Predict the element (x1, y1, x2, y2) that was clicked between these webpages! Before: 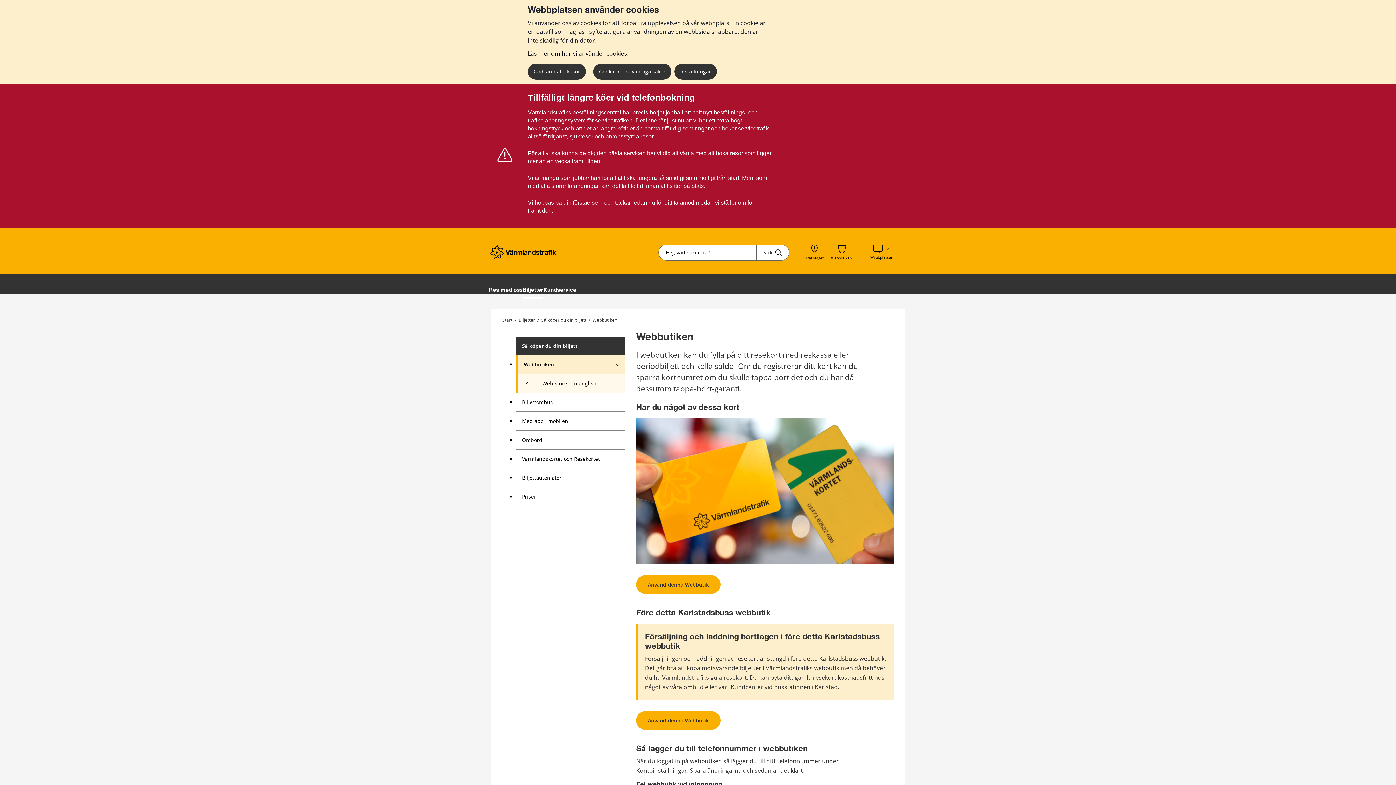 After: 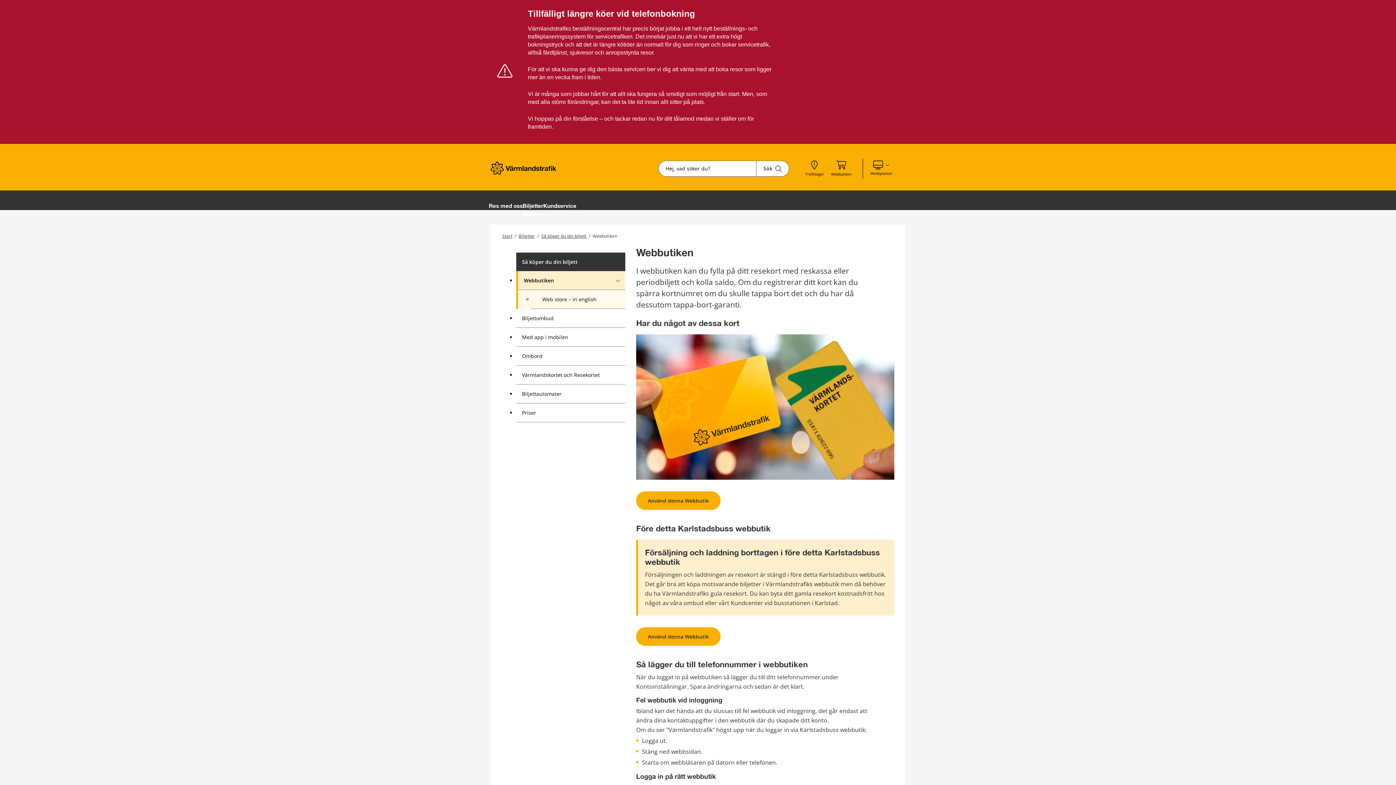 Action: label: Godkänn alla kakor bbox: (528, 63, 586, 79)